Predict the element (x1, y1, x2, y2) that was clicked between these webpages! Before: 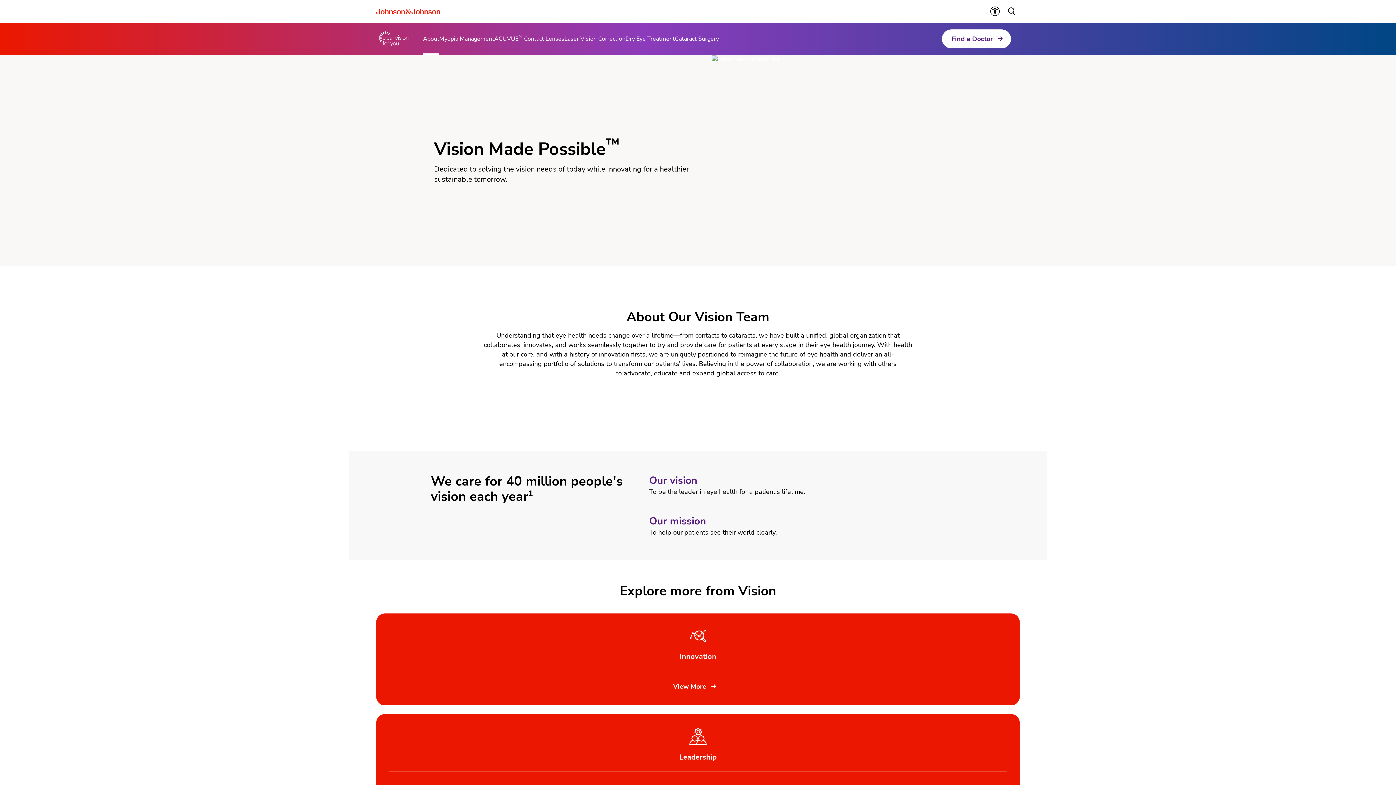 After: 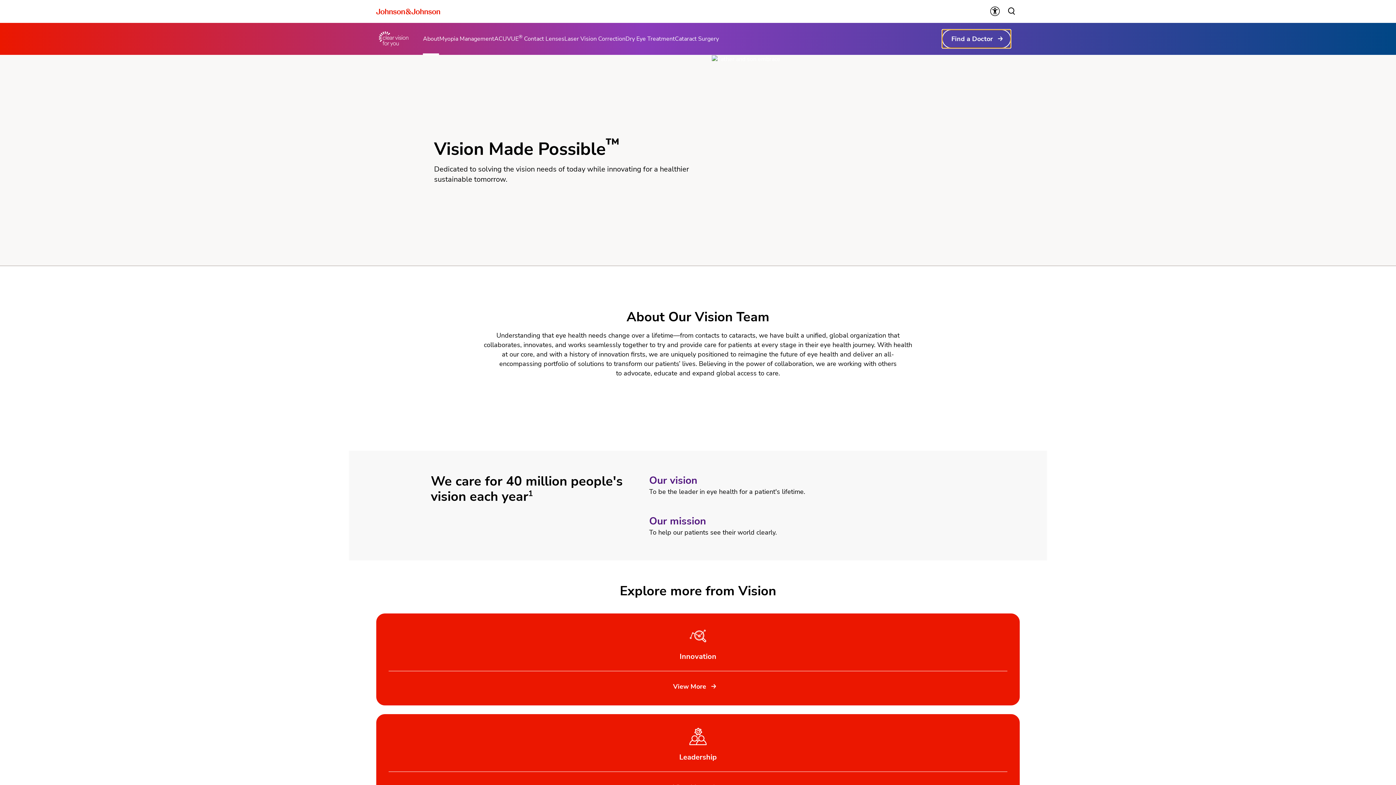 Action: bbox: (942, 29, 1011, 48) label: Find a Doctor